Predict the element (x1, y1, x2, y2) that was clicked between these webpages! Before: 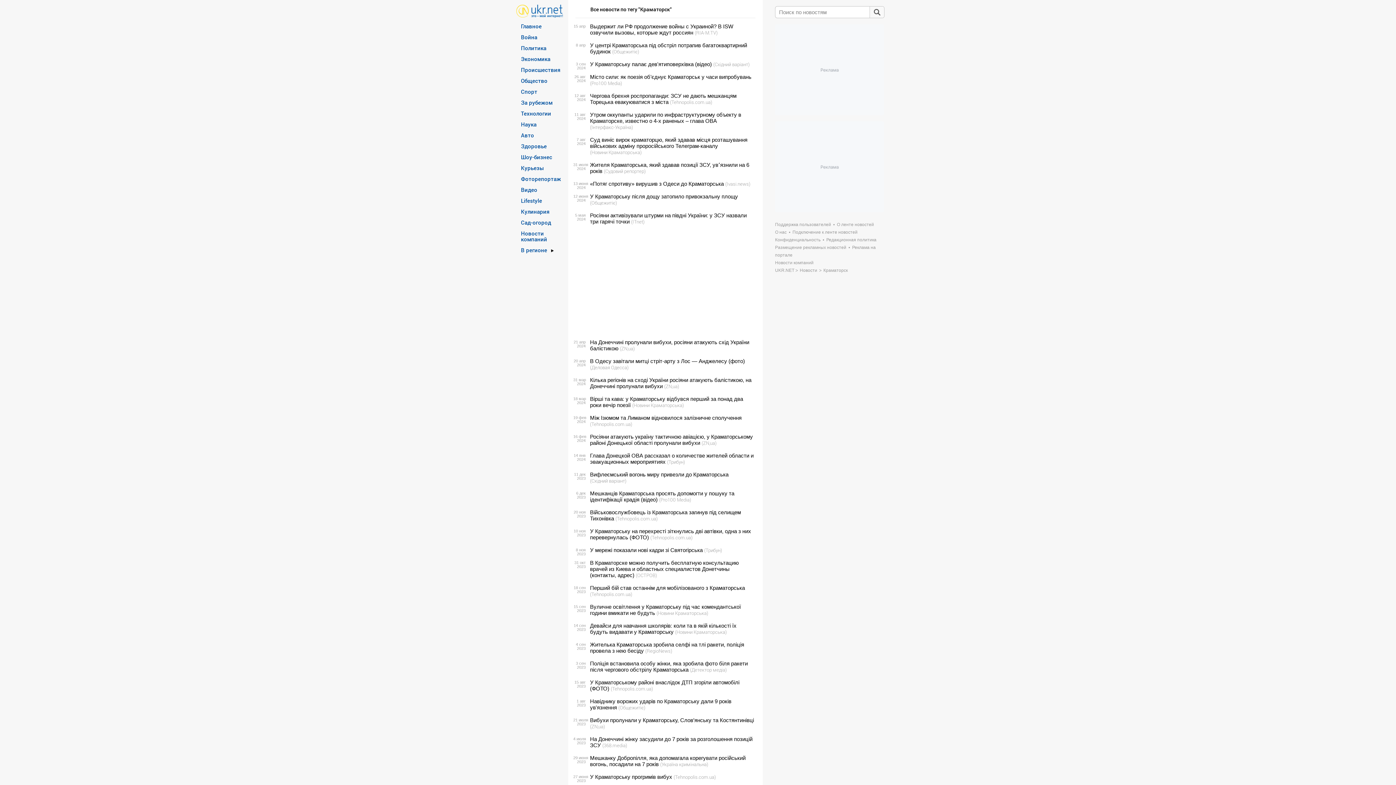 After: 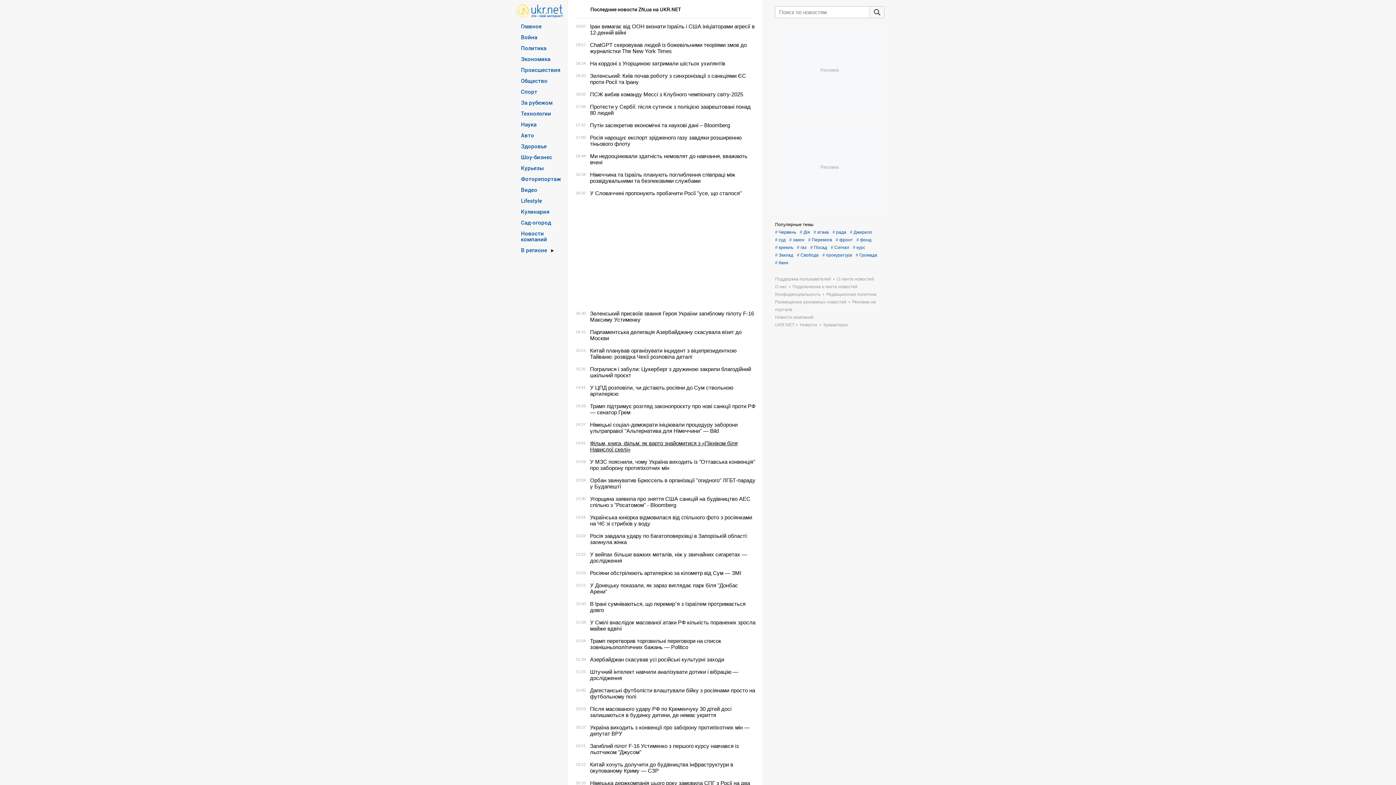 Action: bbox: (701, 440, 716, 446) label: (ZN,ua)